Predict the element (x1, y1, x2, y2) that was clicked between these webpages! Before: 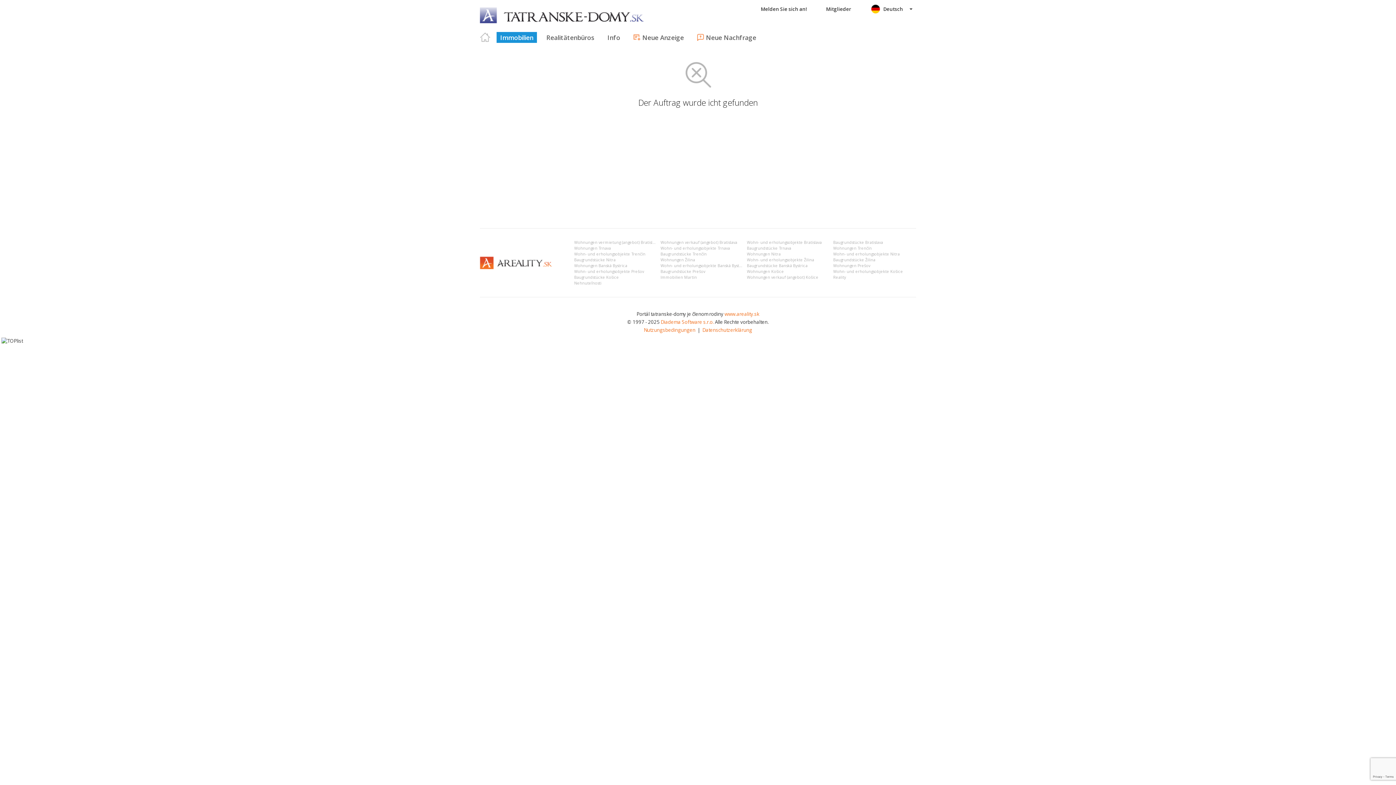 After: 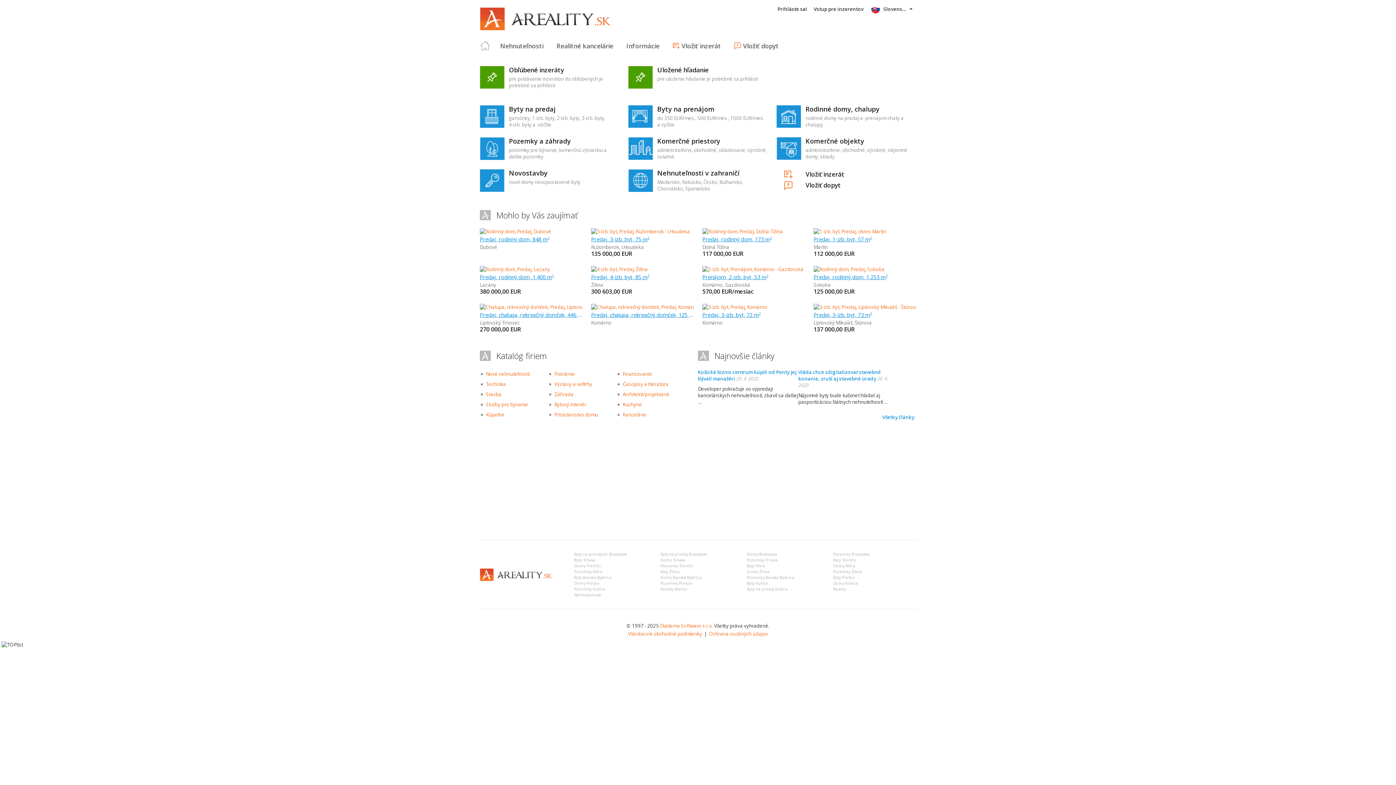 Action: bbox: (480, 256, 552, 269)